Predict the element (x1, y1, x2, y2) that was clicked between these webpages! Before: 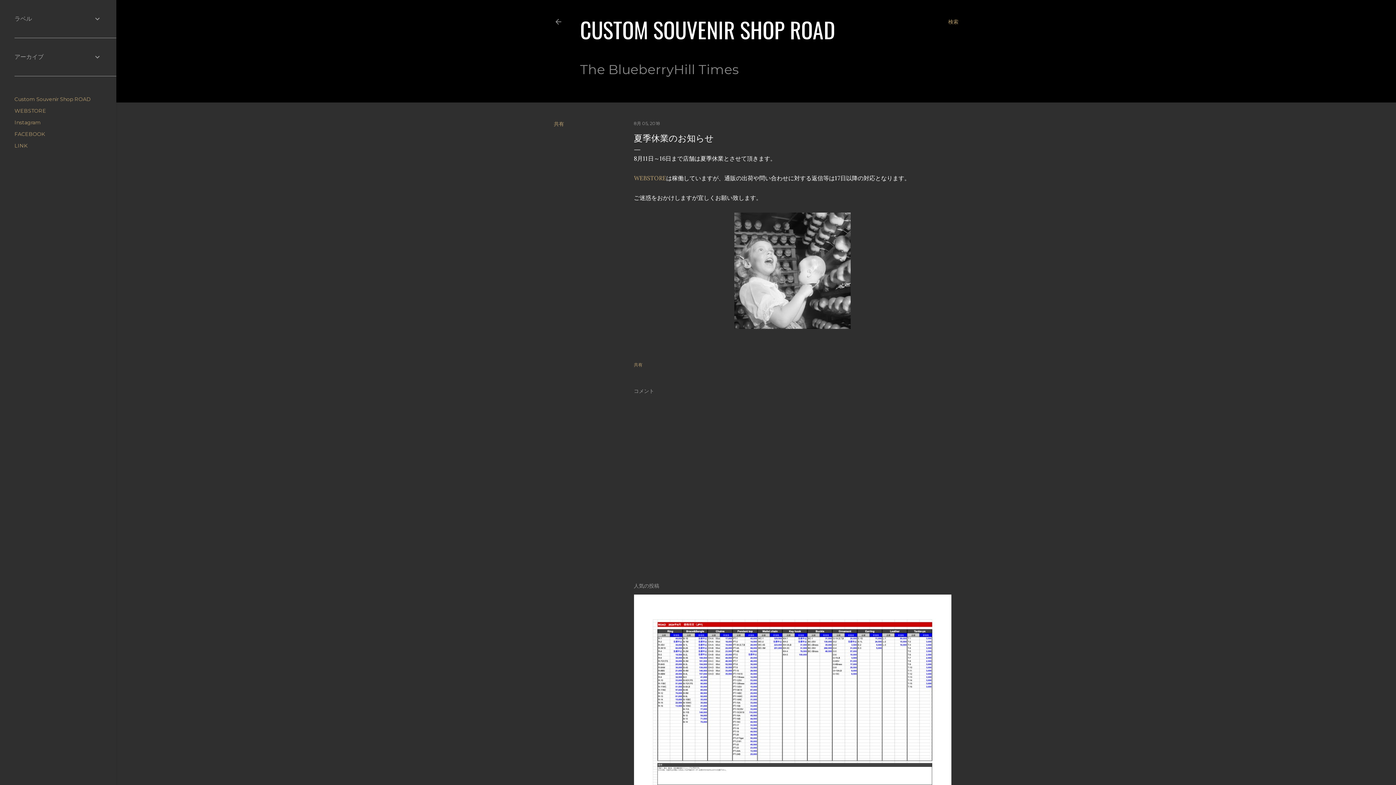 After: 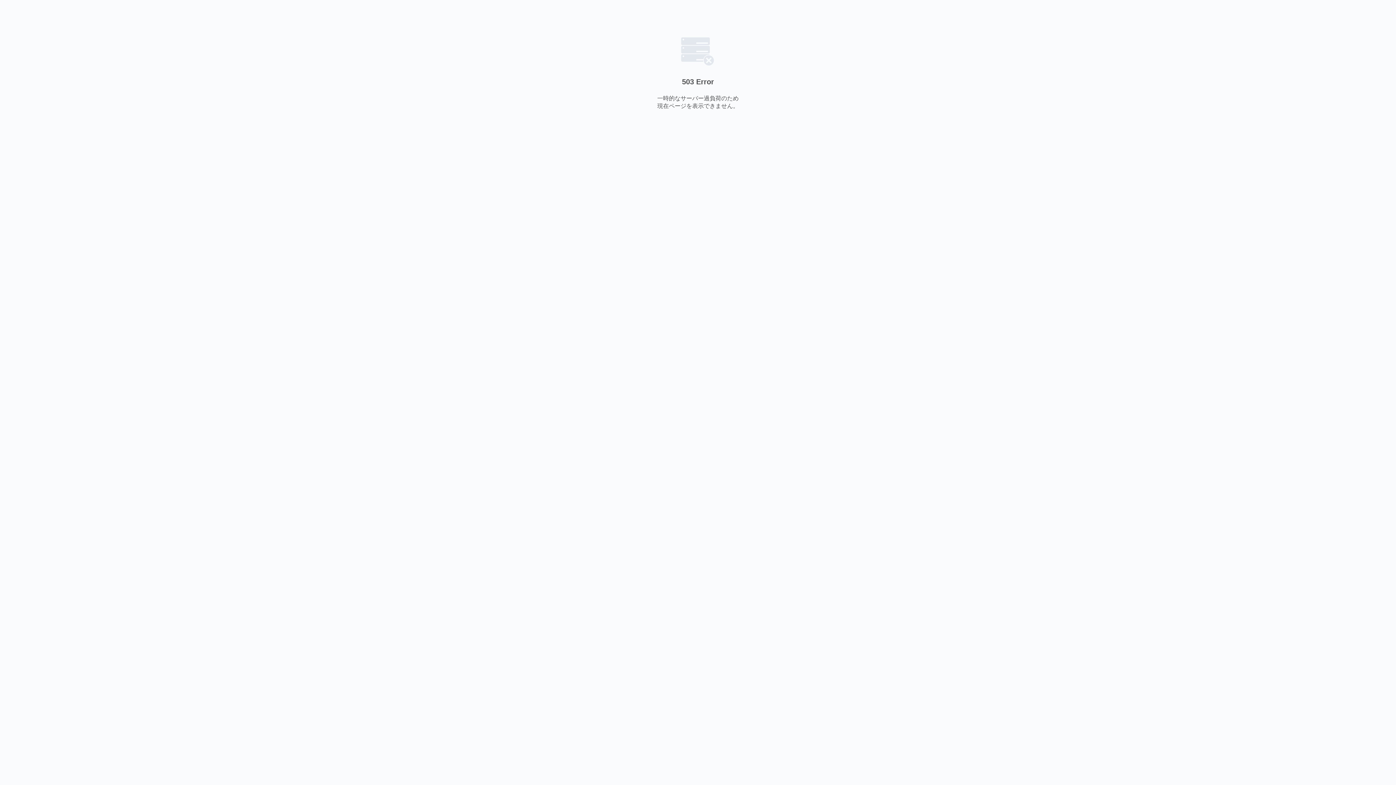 Action: label: Custom Souvenir Shop ROAD bbox: (14, 96, 90, 102)